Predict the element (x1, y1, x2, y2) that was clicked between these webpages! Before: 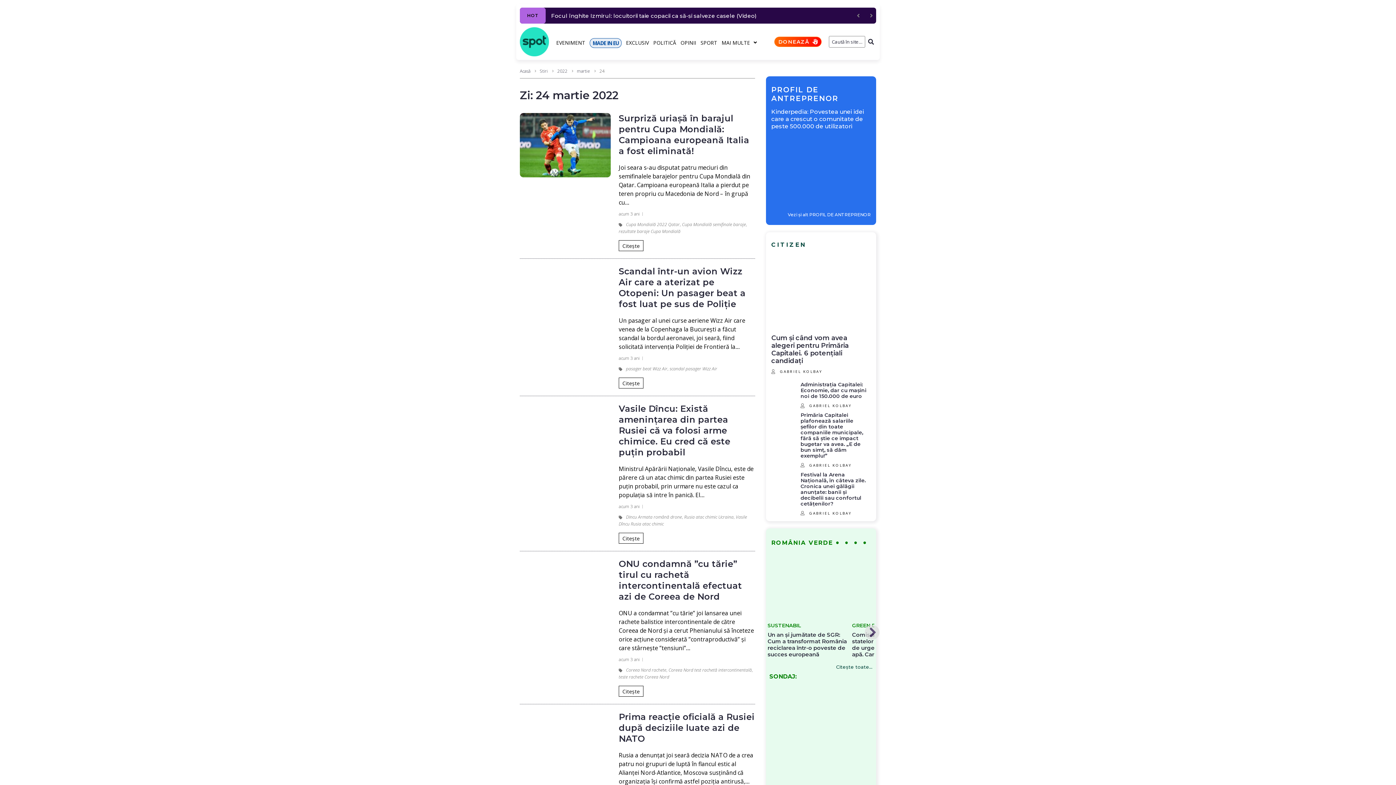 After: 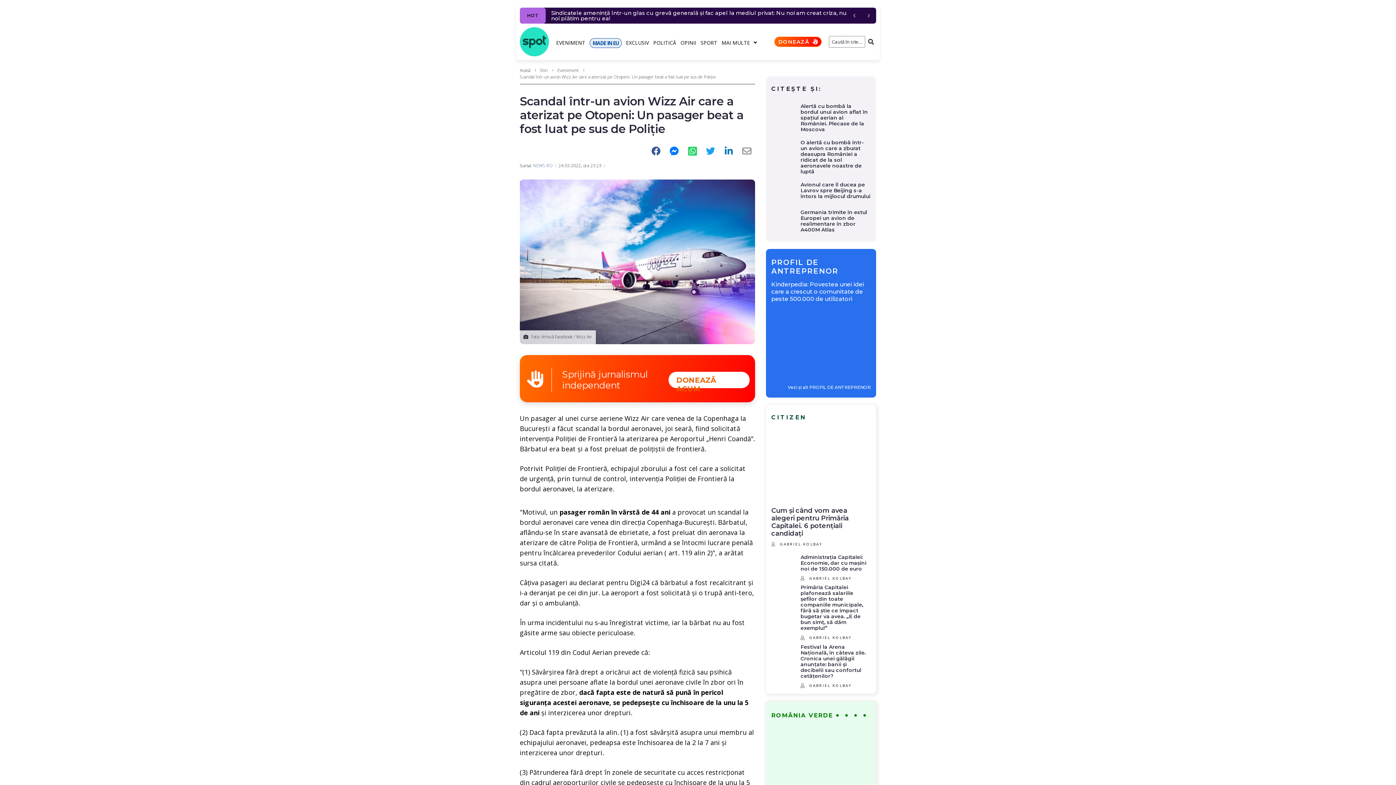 Action: bbox: (618, 377, 643, 388) label: Citește